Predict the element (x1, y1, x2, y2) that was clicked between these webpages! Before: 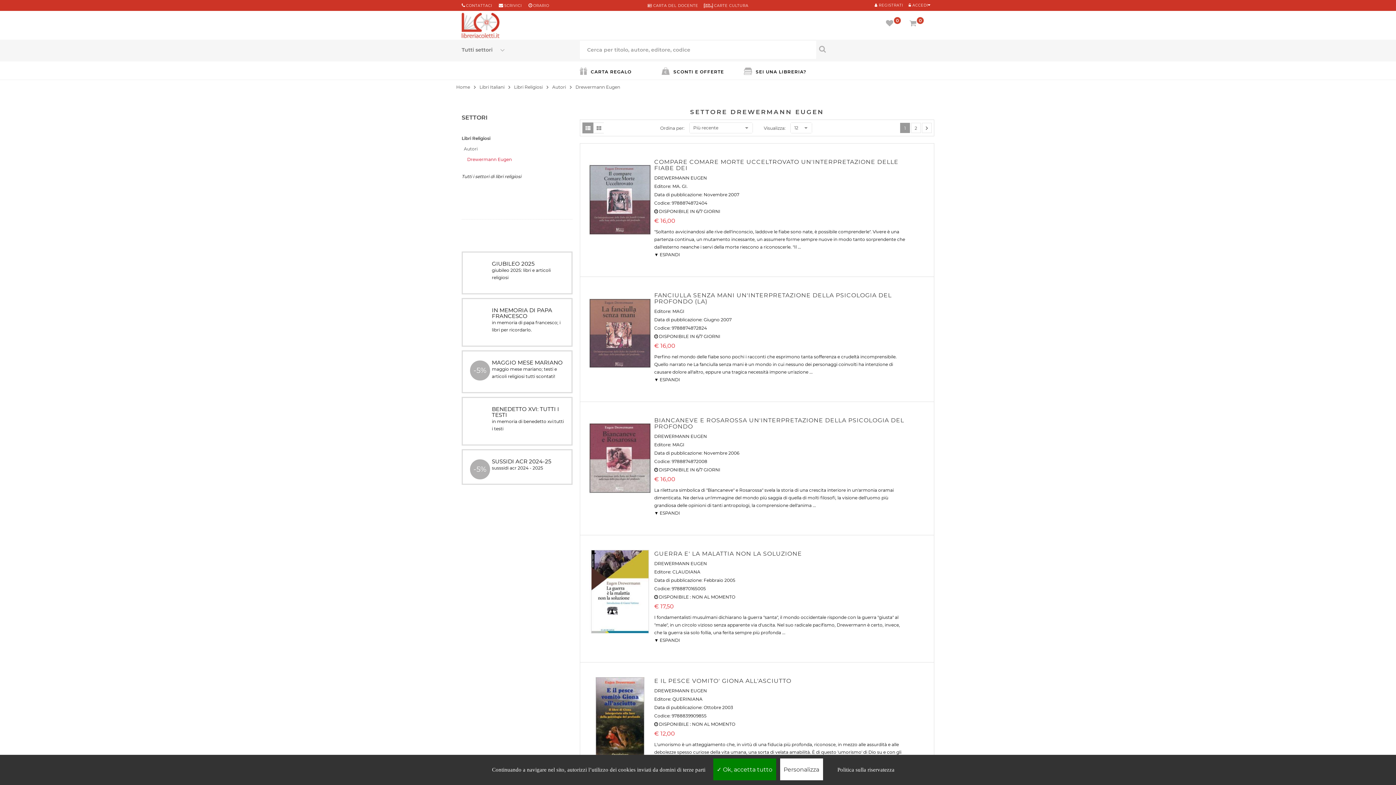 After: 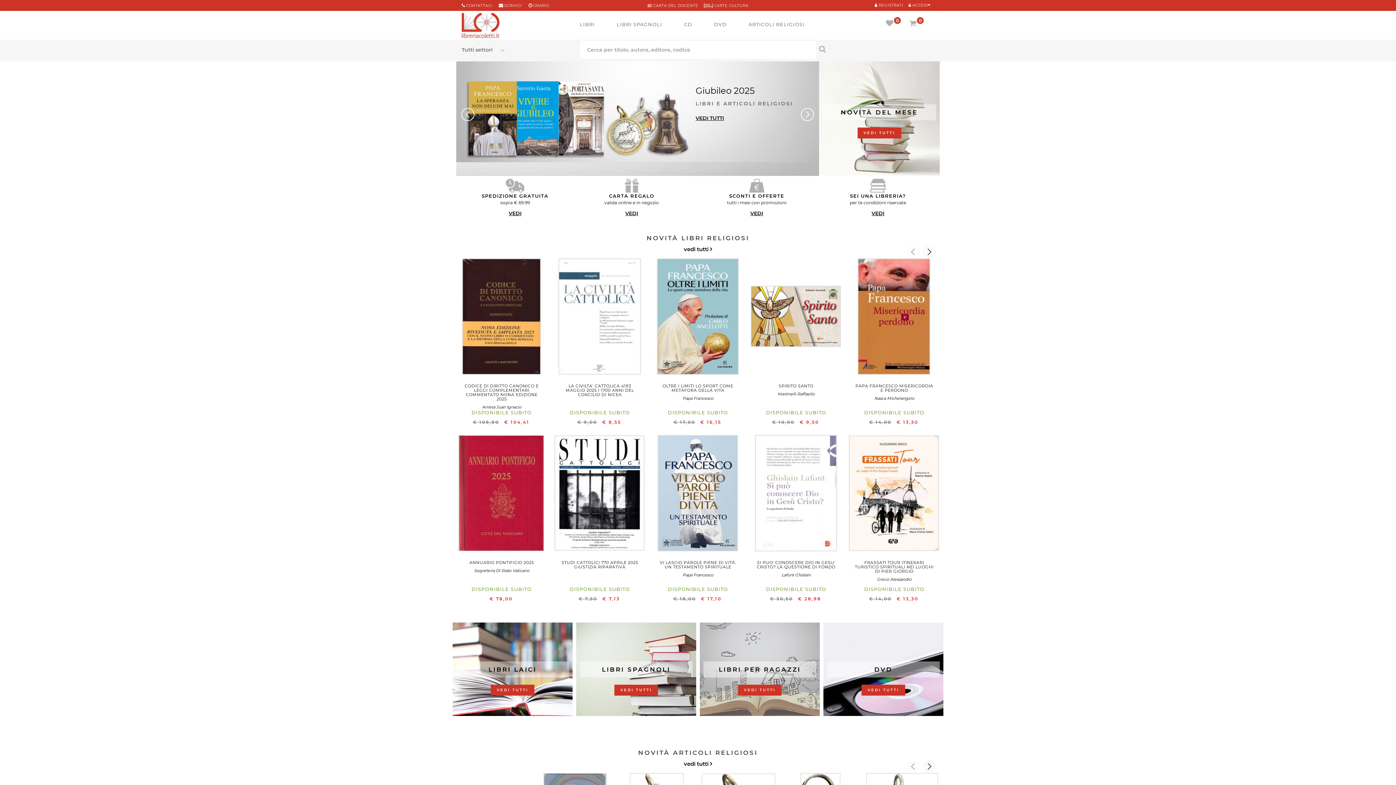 Action: bbox: (456, 83, 470, 90) label: Home